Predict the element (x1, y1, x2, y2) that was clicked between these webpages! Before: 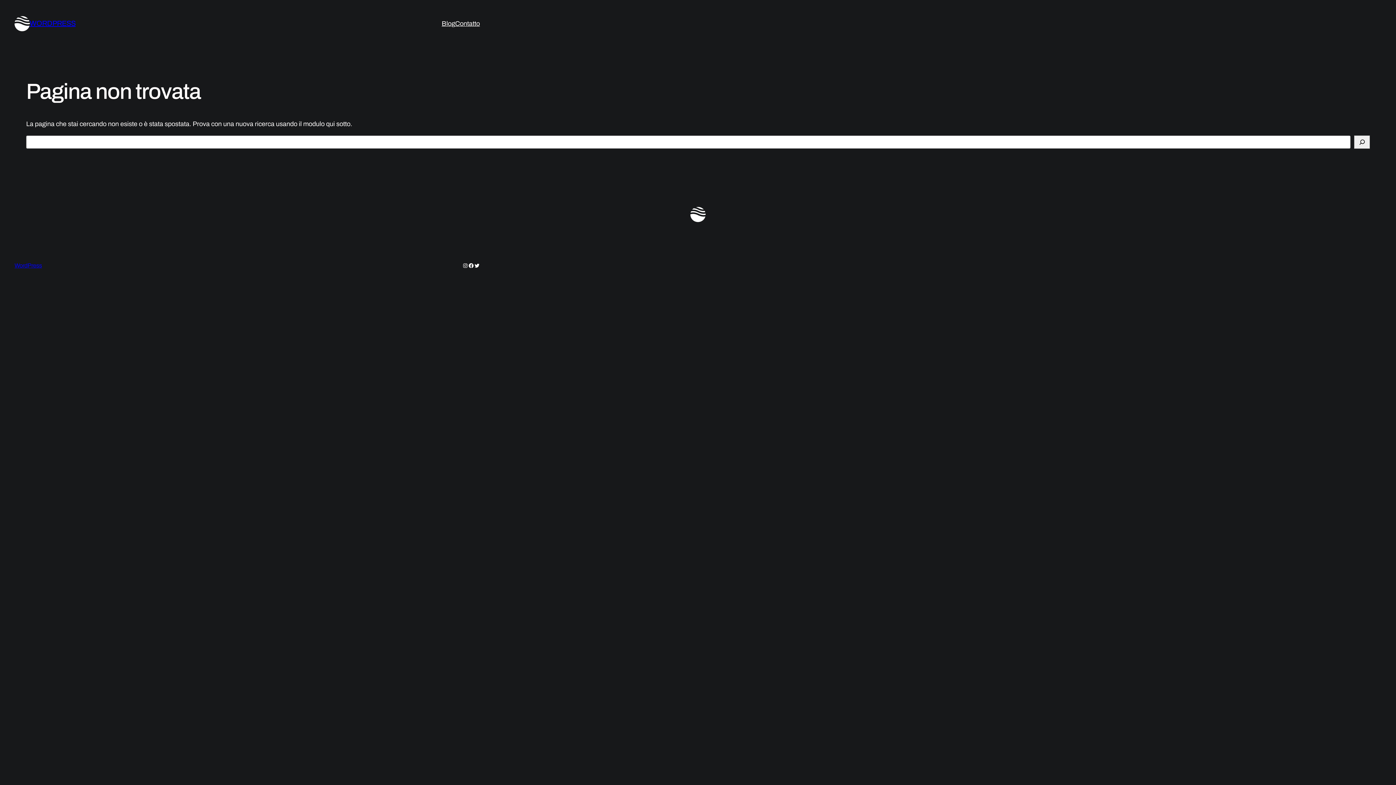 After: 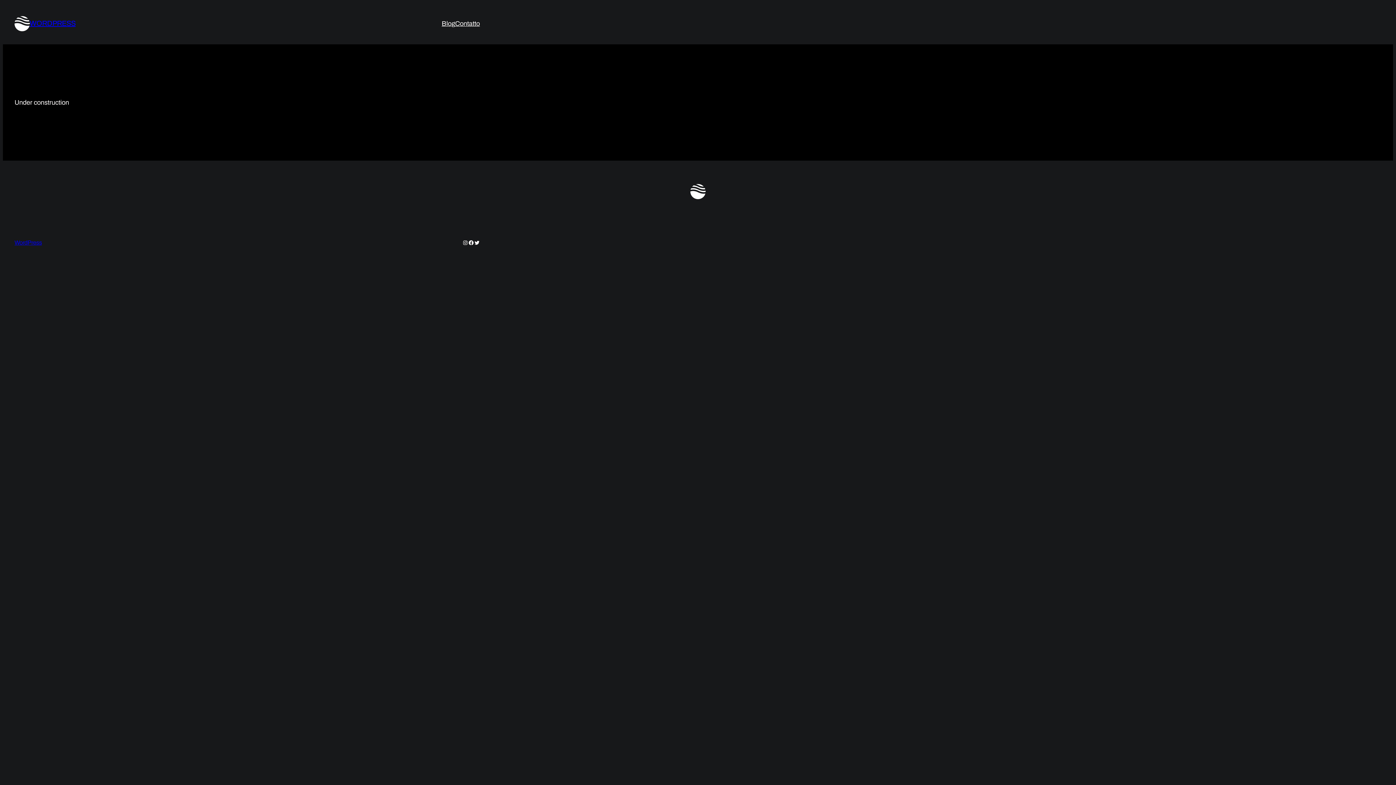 Action: label: WORDPRESS bbox: (29, 19, 75, 27)